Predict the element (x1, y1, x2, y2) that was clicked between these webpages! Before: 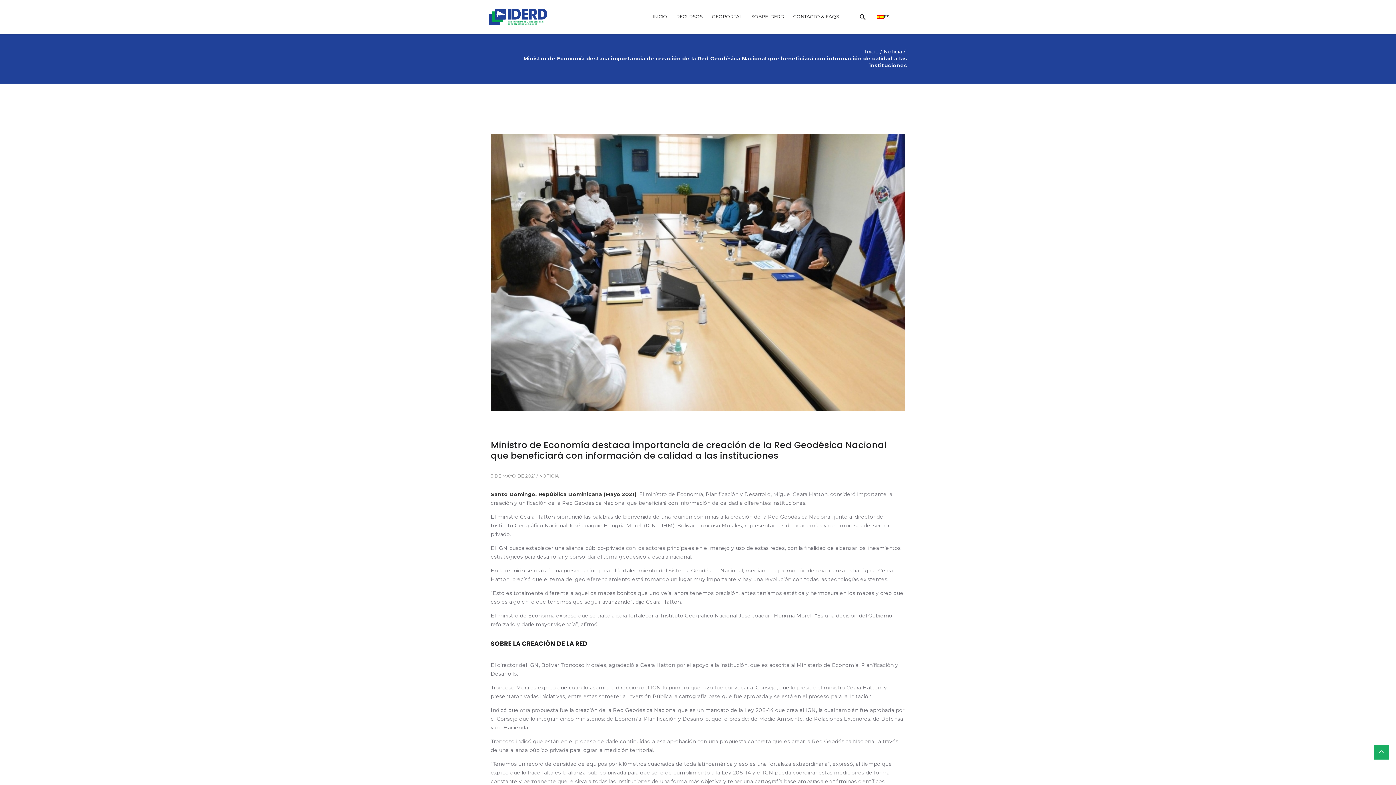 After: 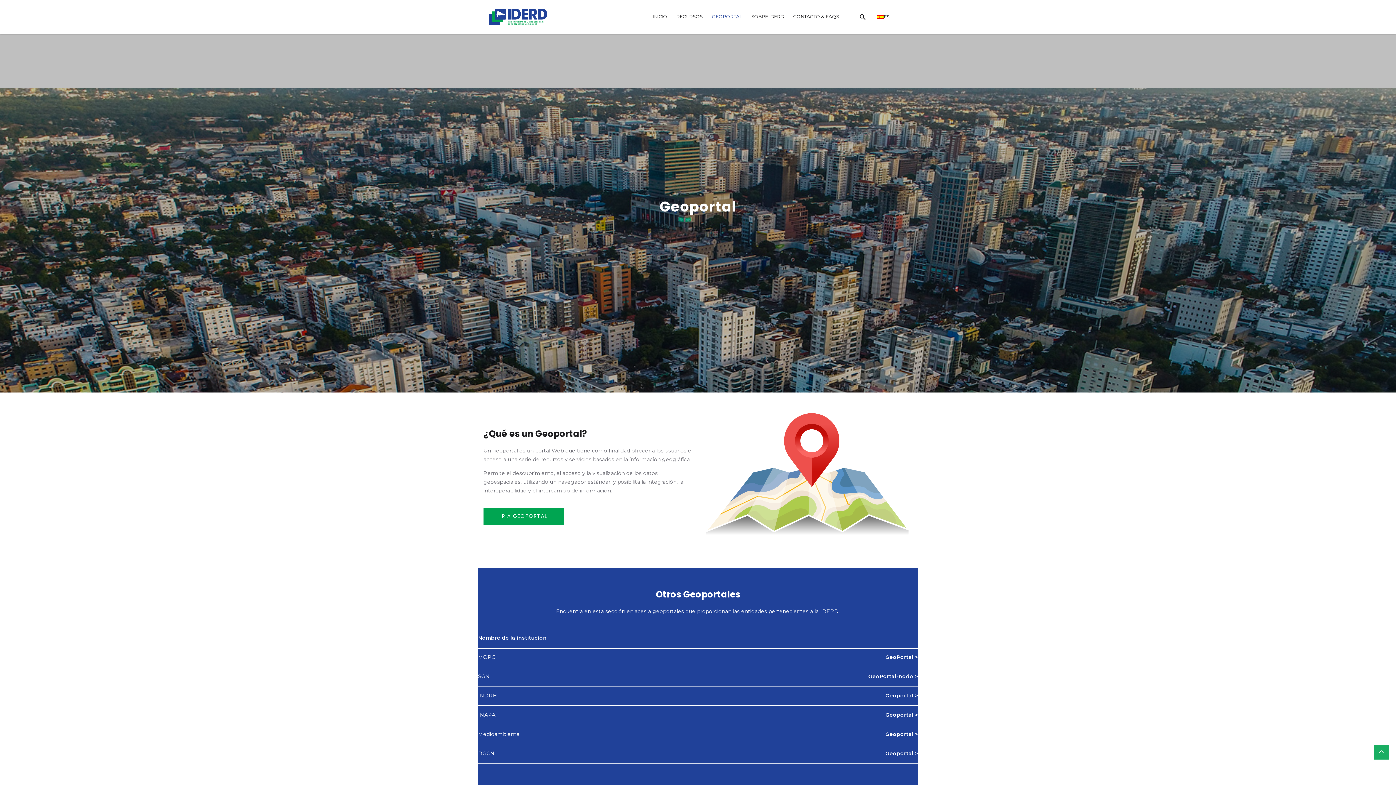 Action: label: GEOPORTAL bbox: (707, 6, 746, 27)